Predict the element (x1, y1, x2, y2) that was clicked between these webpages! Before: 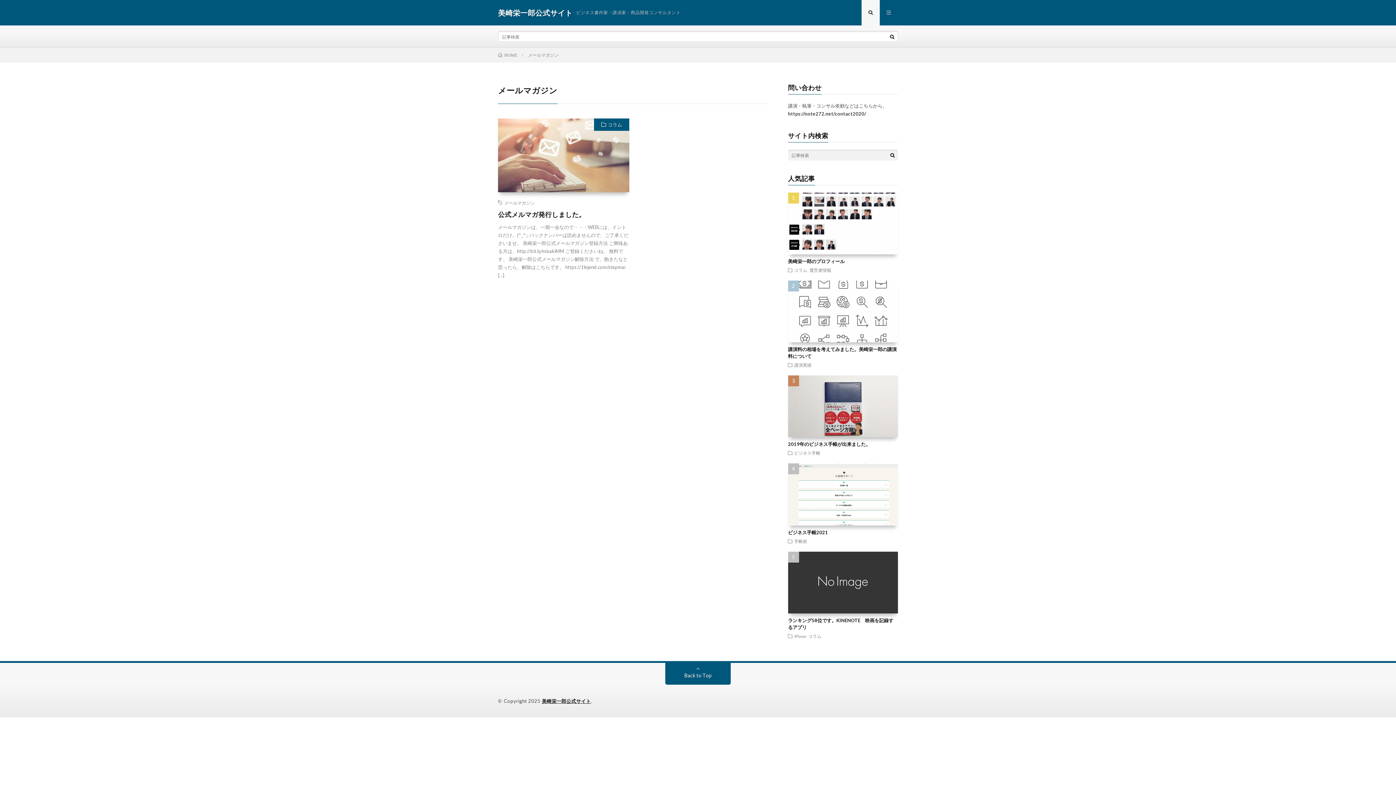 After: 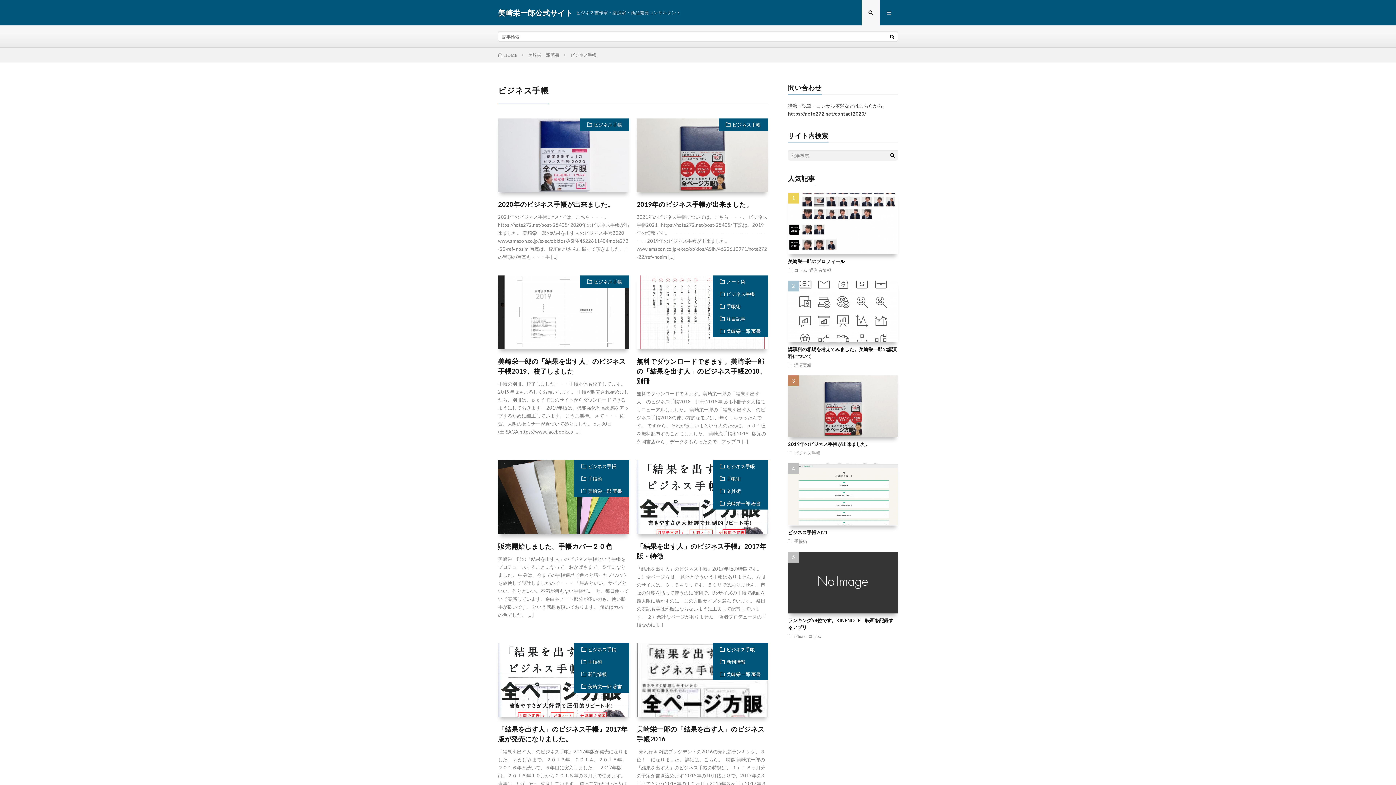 Action: label: ビジネス手帳 bbox: (794, 451, 820, 455)